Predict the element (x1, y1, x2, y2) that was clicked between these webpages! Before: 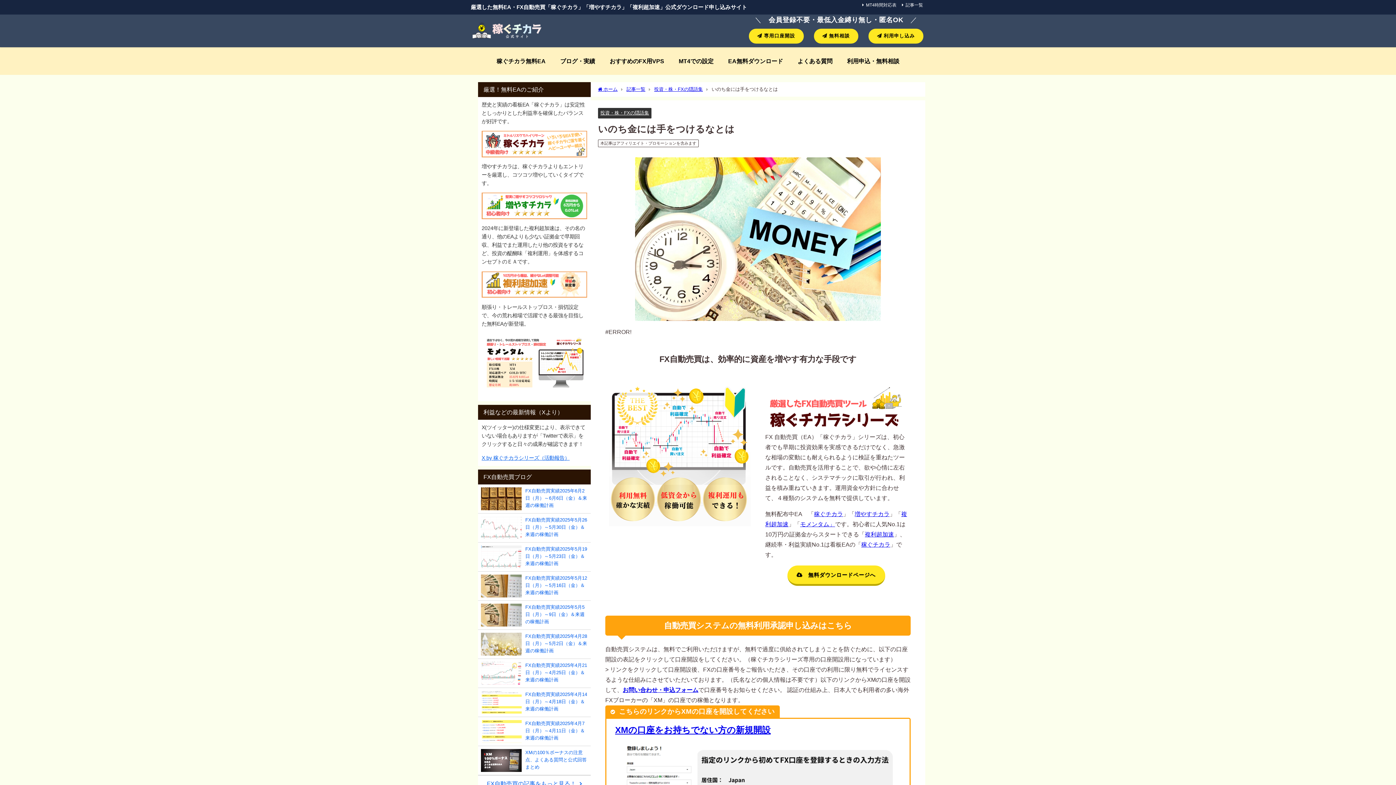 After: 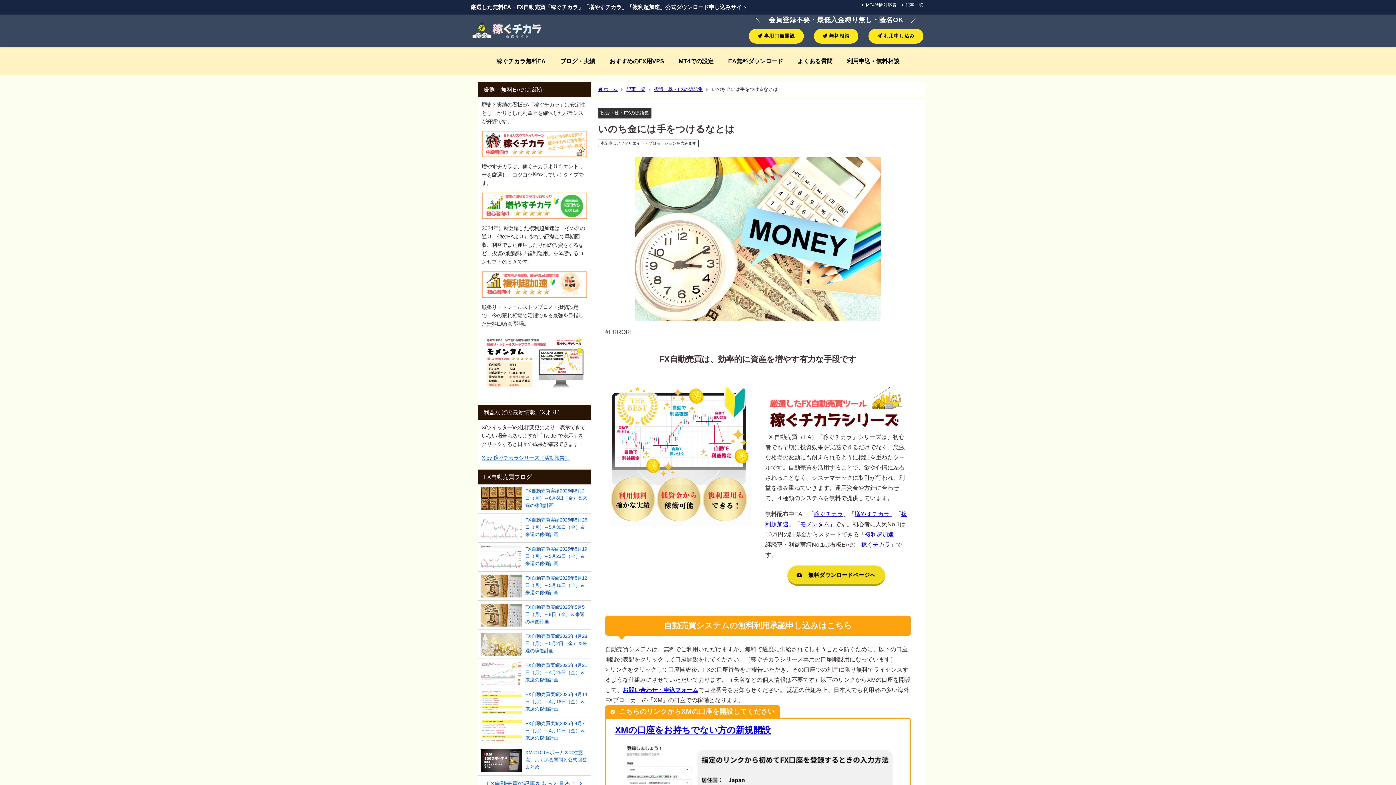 Action: bbox: (787, 565, 885, 586) label: 　無料ダウンロードページへ